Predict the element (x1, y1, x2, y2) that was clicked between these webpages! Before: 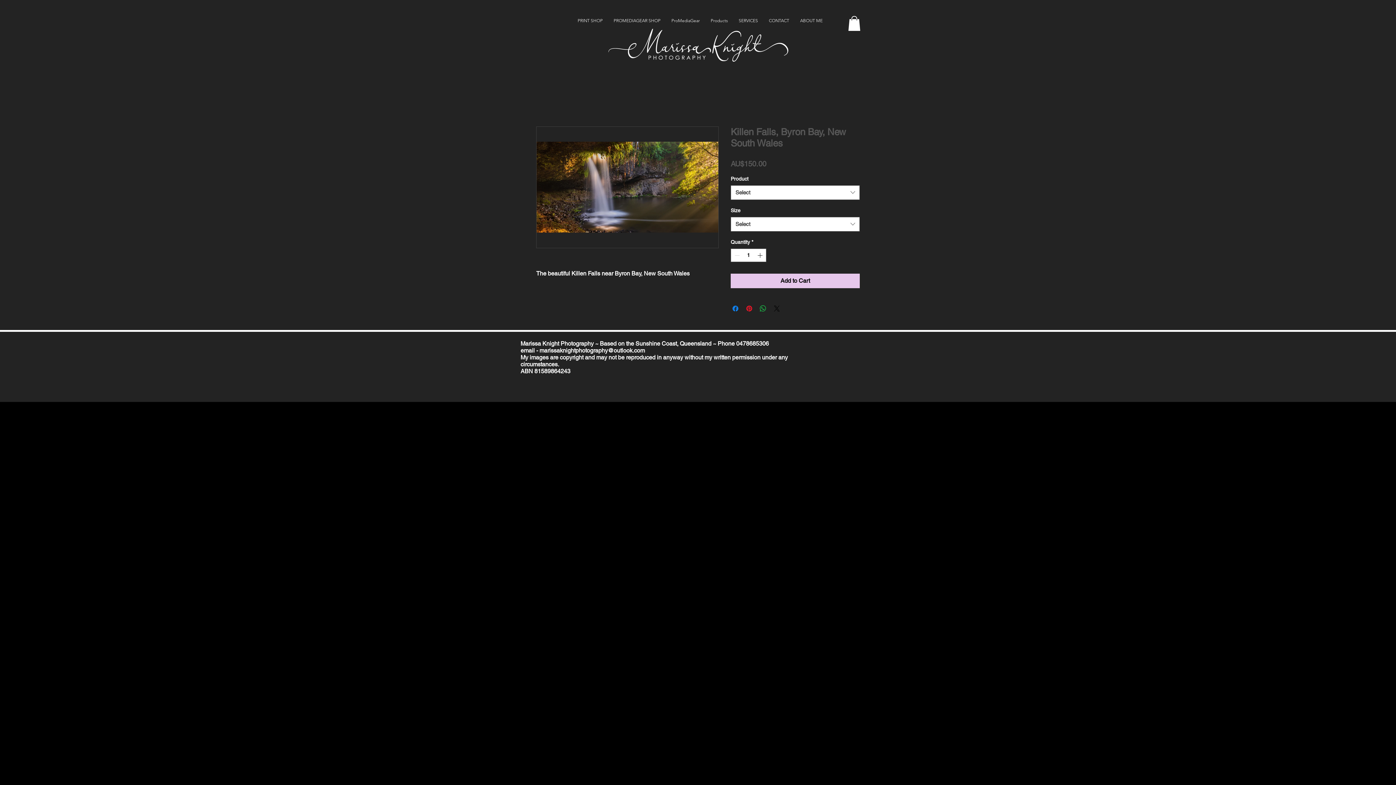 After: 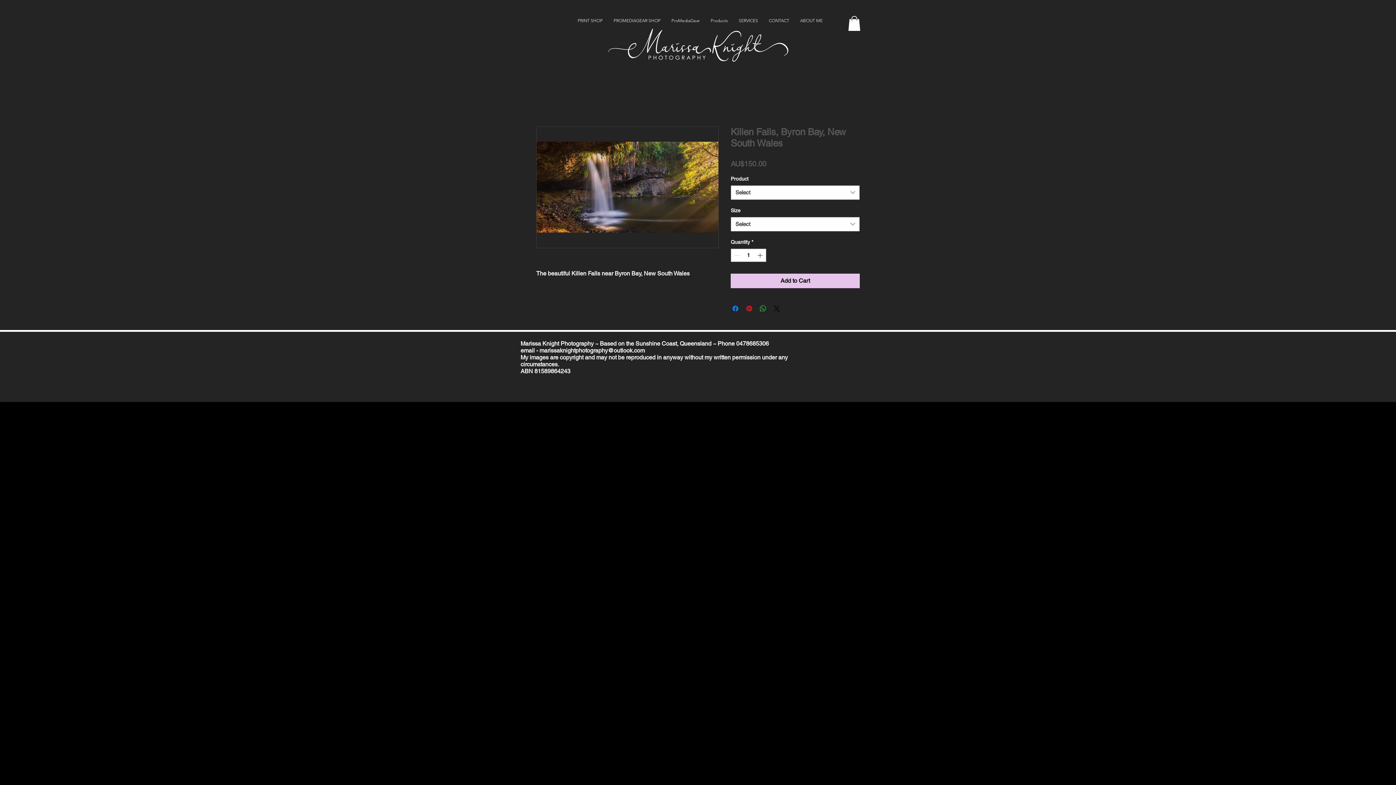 Action: bbox: (848, 16, 860, 30)